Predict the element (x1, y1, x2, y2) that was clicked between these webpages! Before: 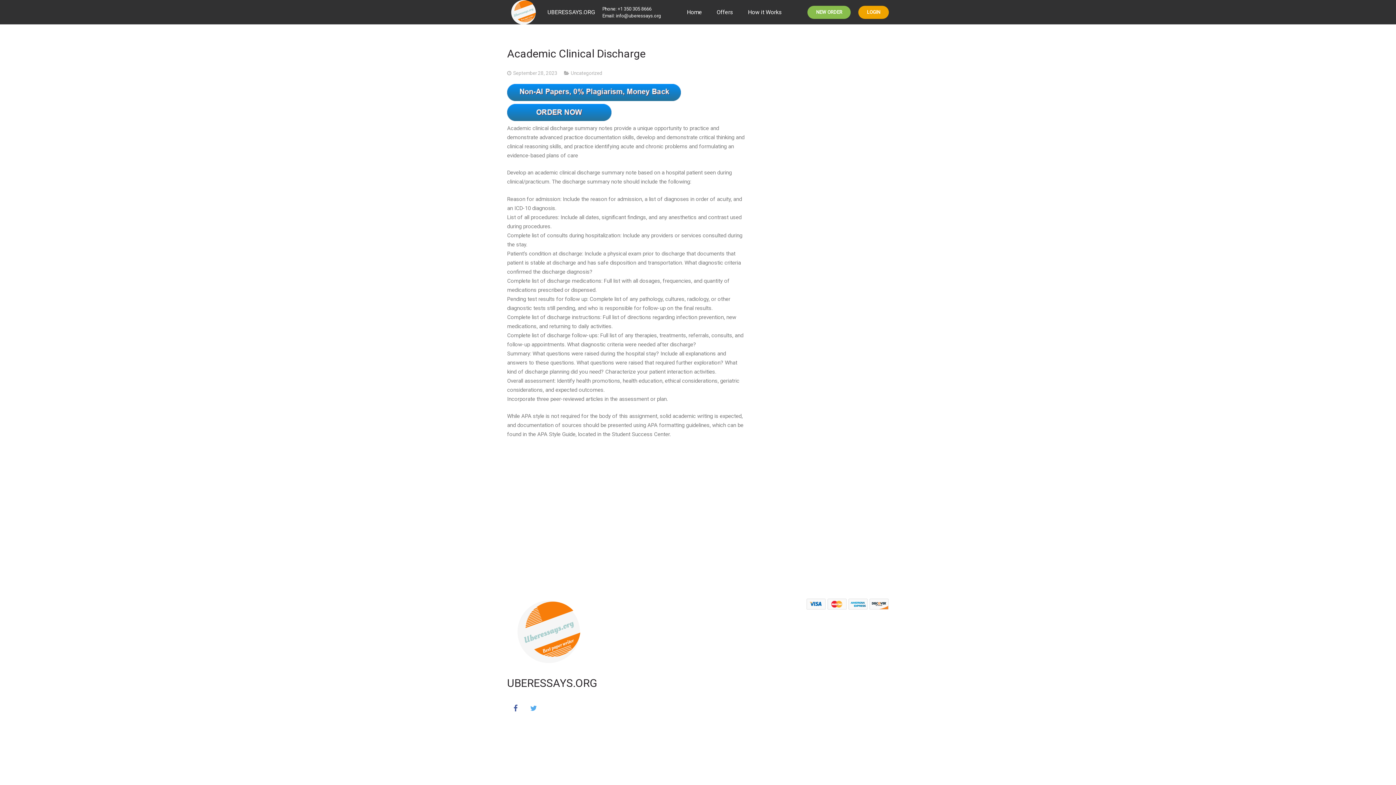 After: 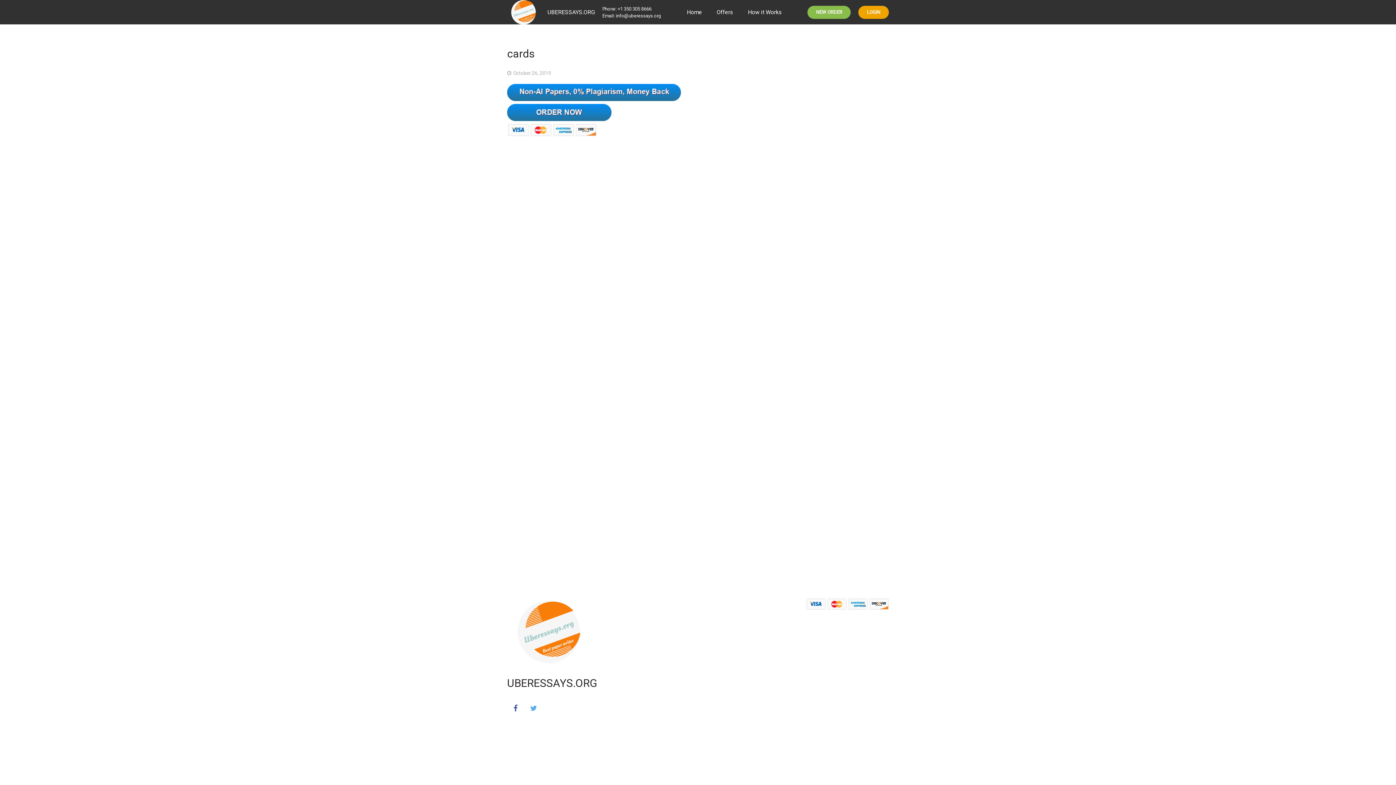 Action: bbox: (805, 605, 889, 611)